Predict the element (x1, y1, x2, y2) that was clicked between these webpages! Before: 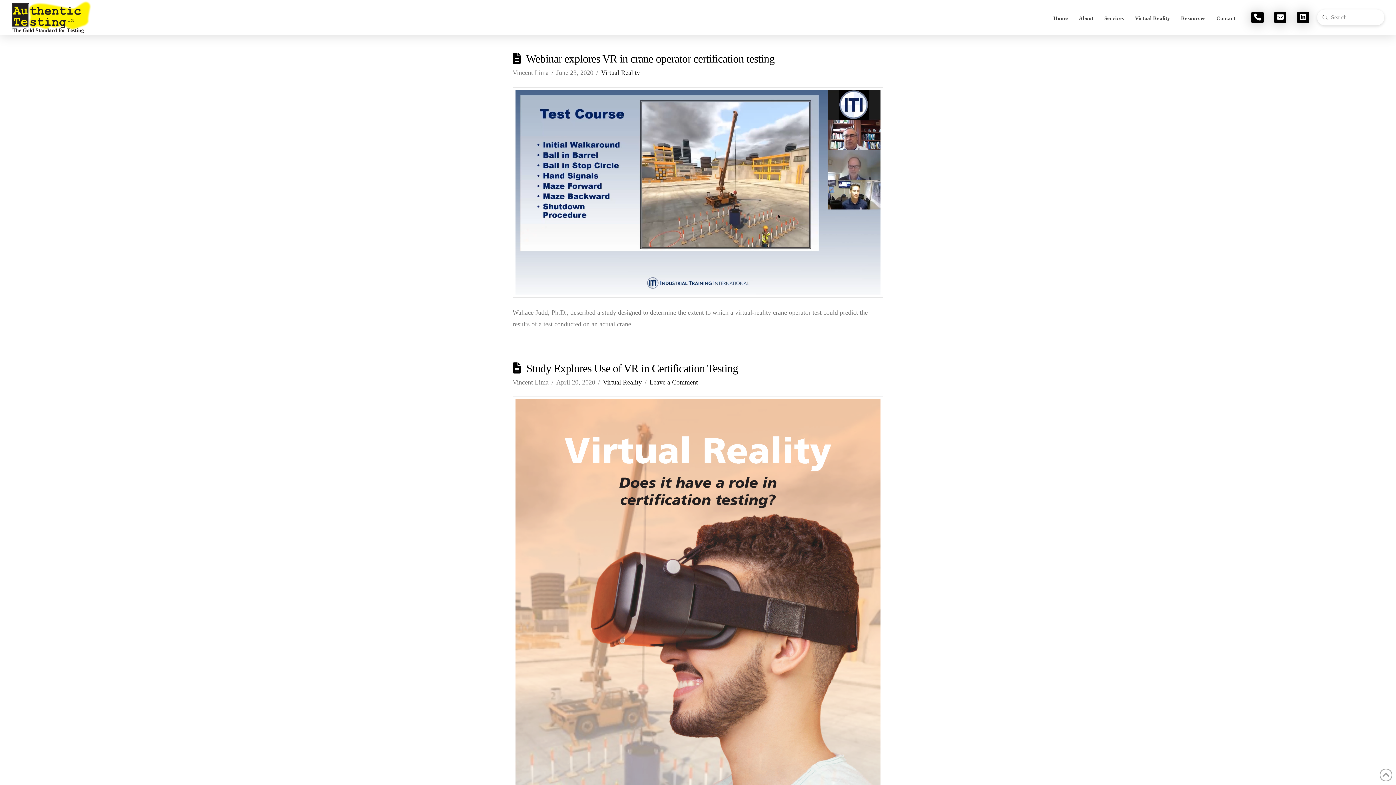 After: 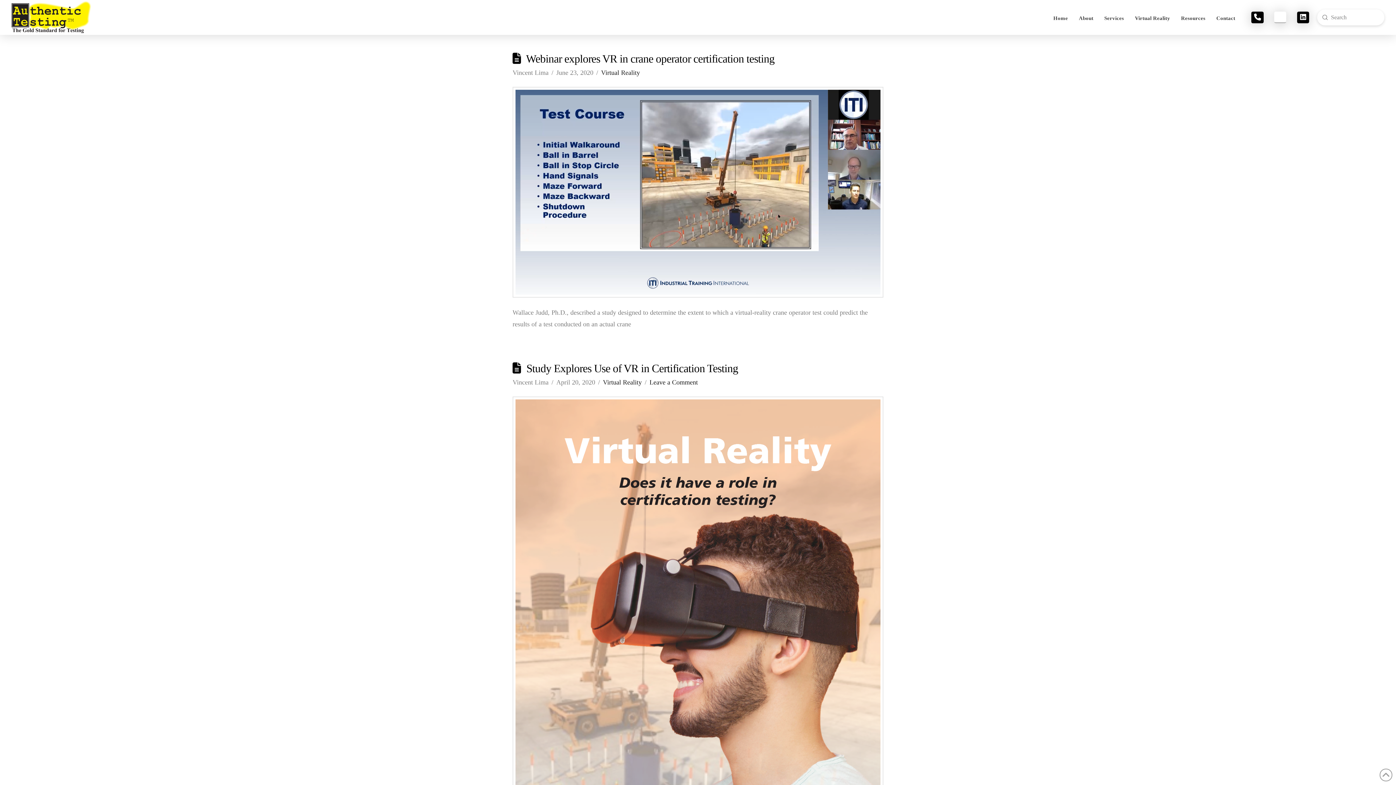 Action: bbox: (1274, 11, 1286, 23)